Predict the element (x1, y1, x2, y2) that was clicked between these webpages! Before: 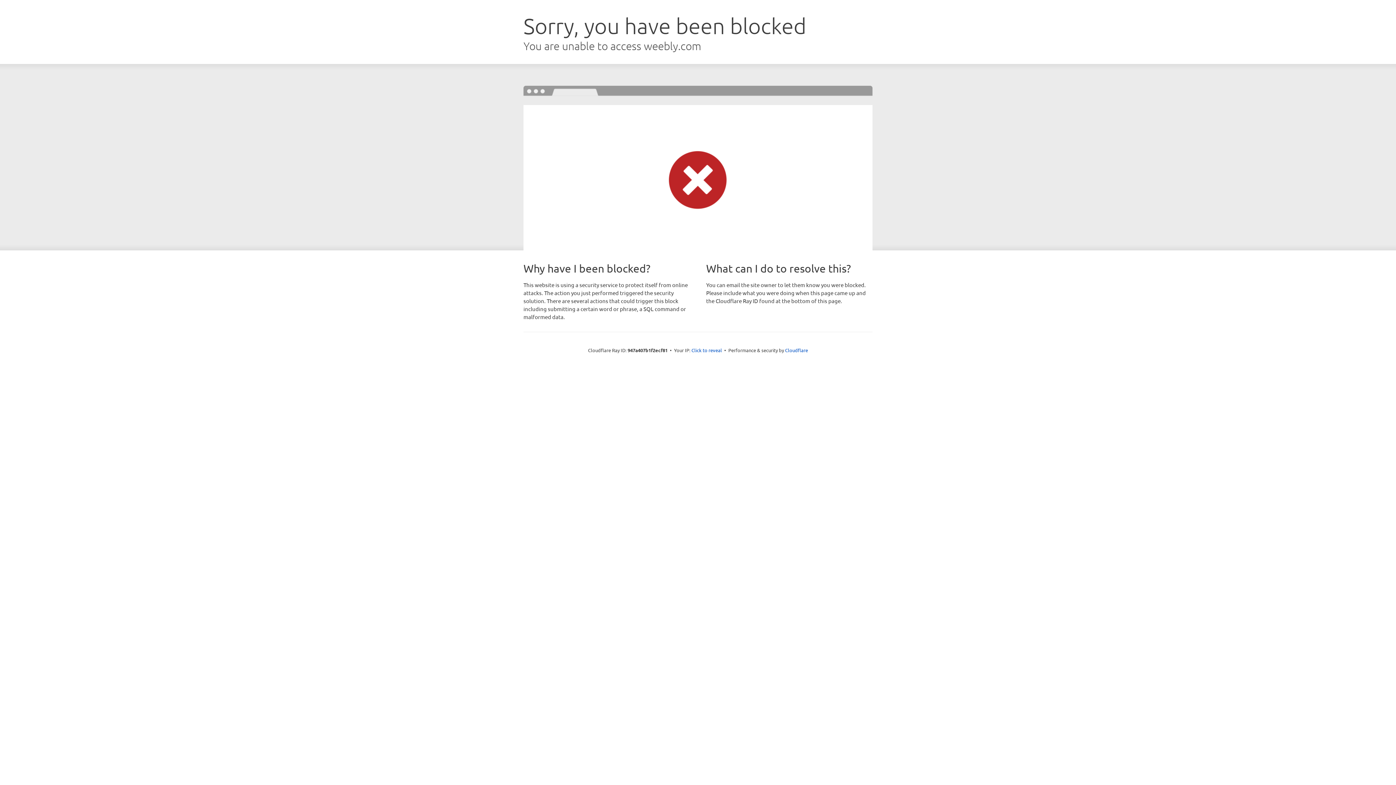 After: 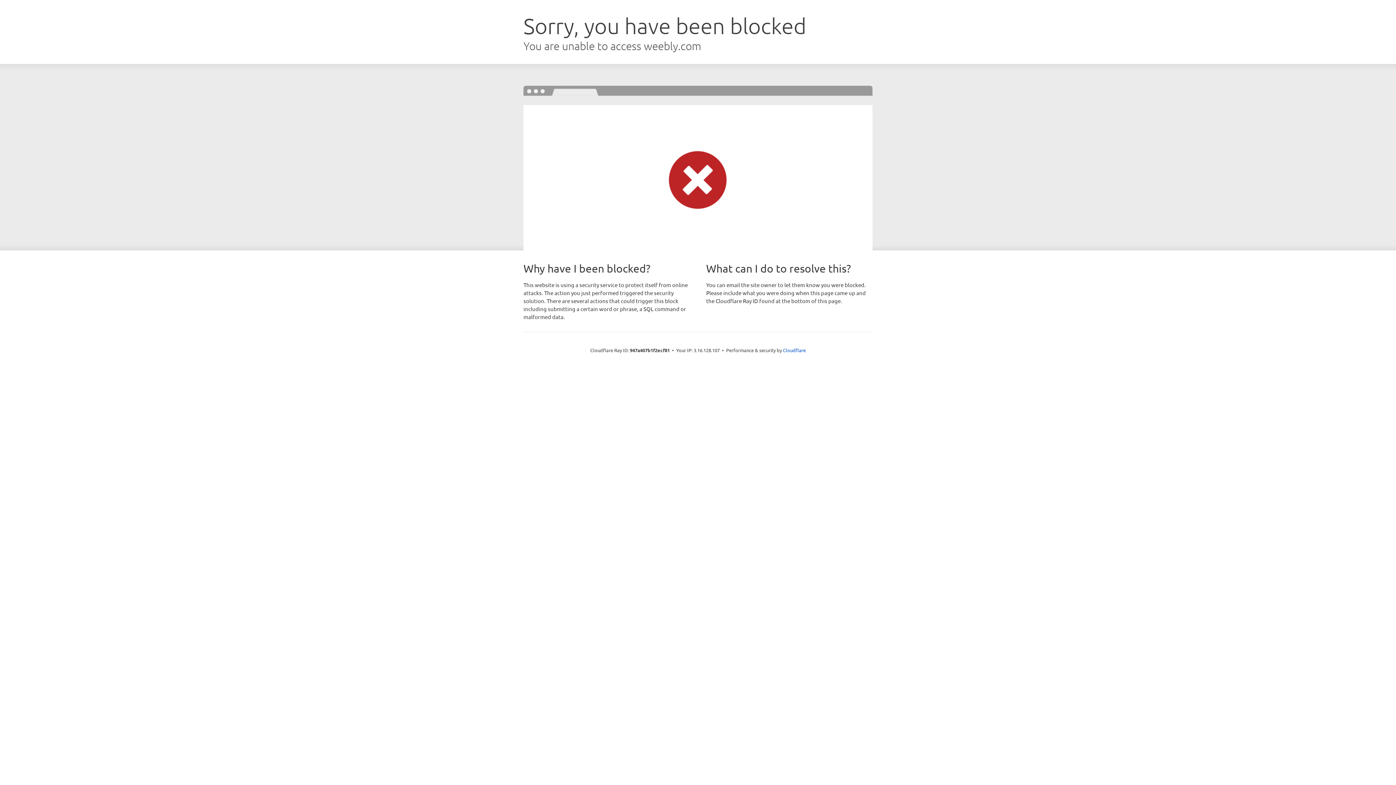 Action: bbox: (691, 346, 722, 353) label: Click to reveal